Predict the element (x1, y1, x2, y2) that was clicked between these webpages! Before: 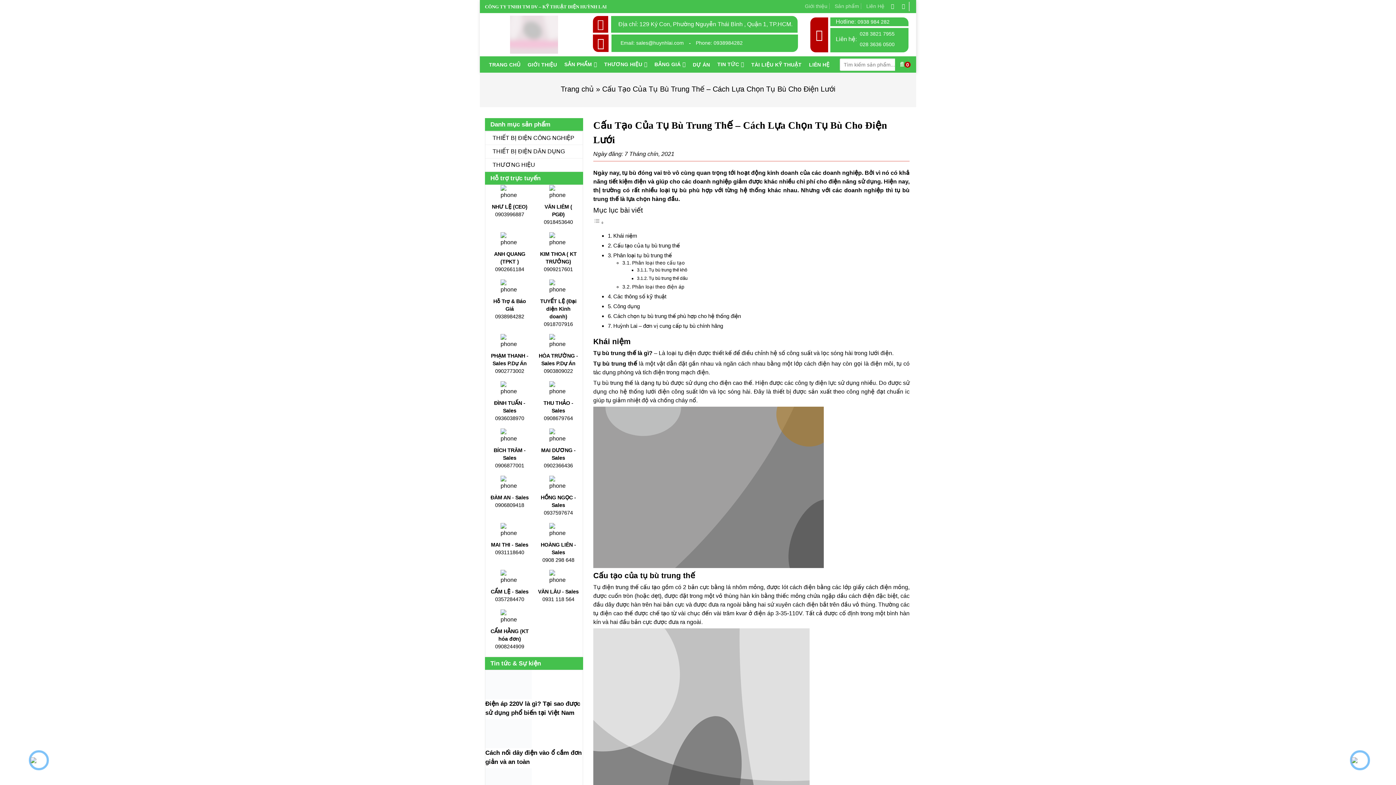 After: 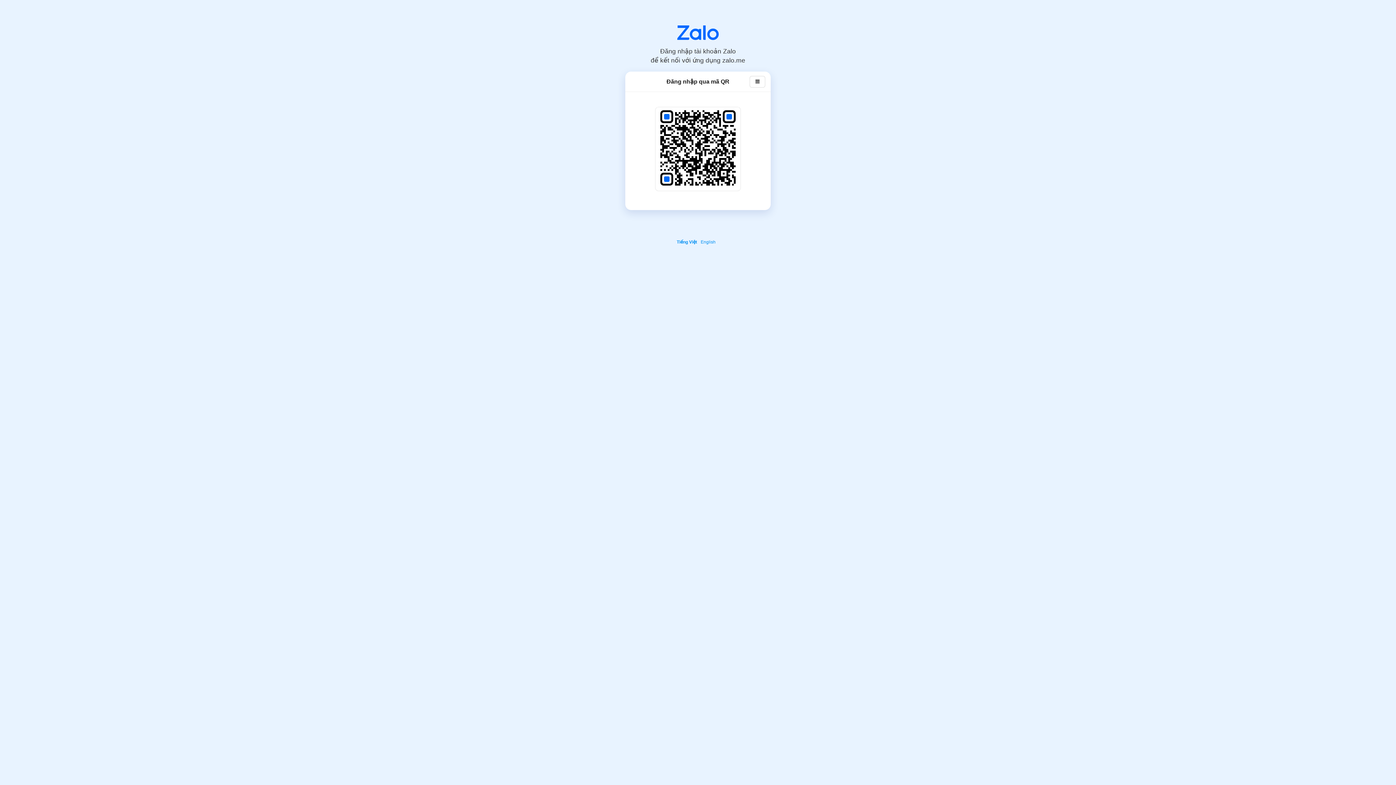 Action: label: CẨM LỆ - Sales

0357284470 bbox: (489, 570, 530, 603)